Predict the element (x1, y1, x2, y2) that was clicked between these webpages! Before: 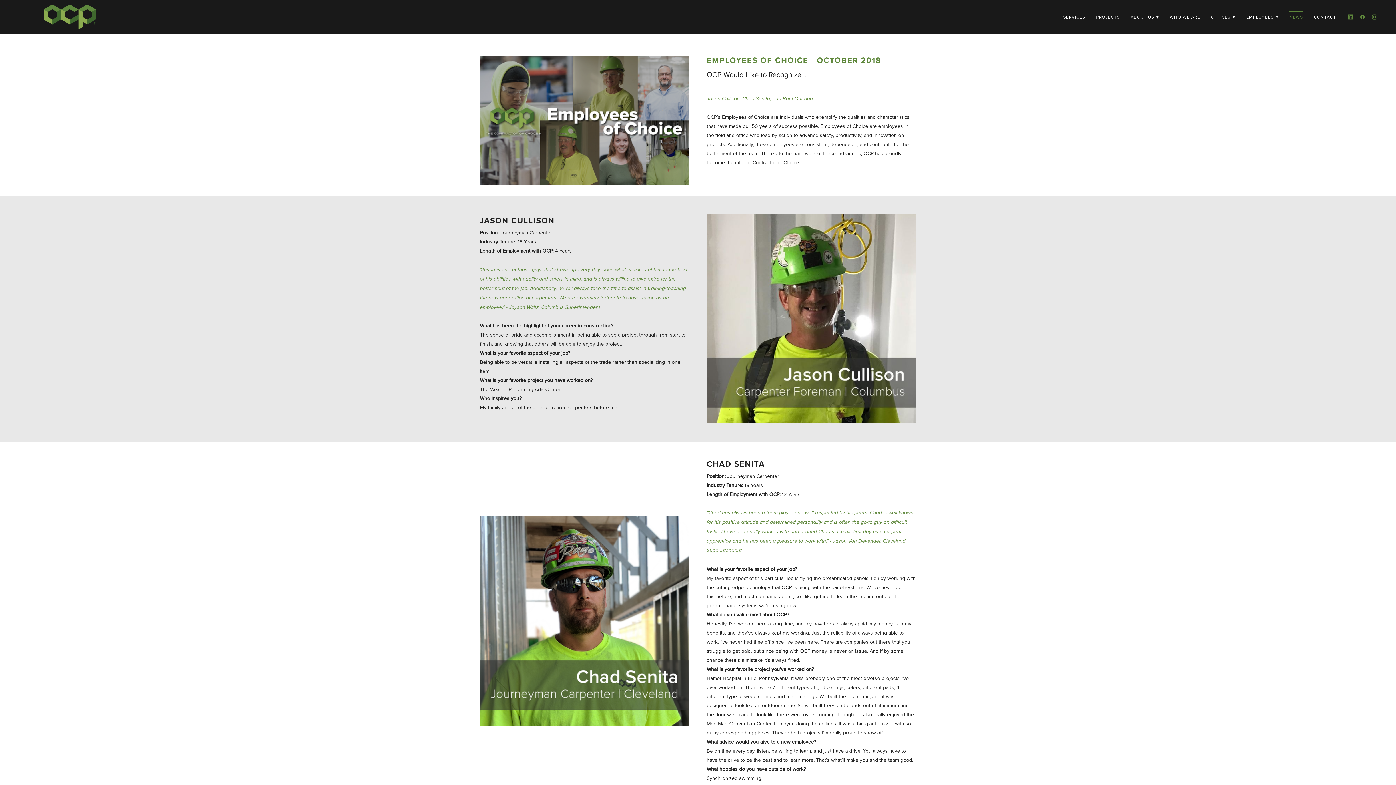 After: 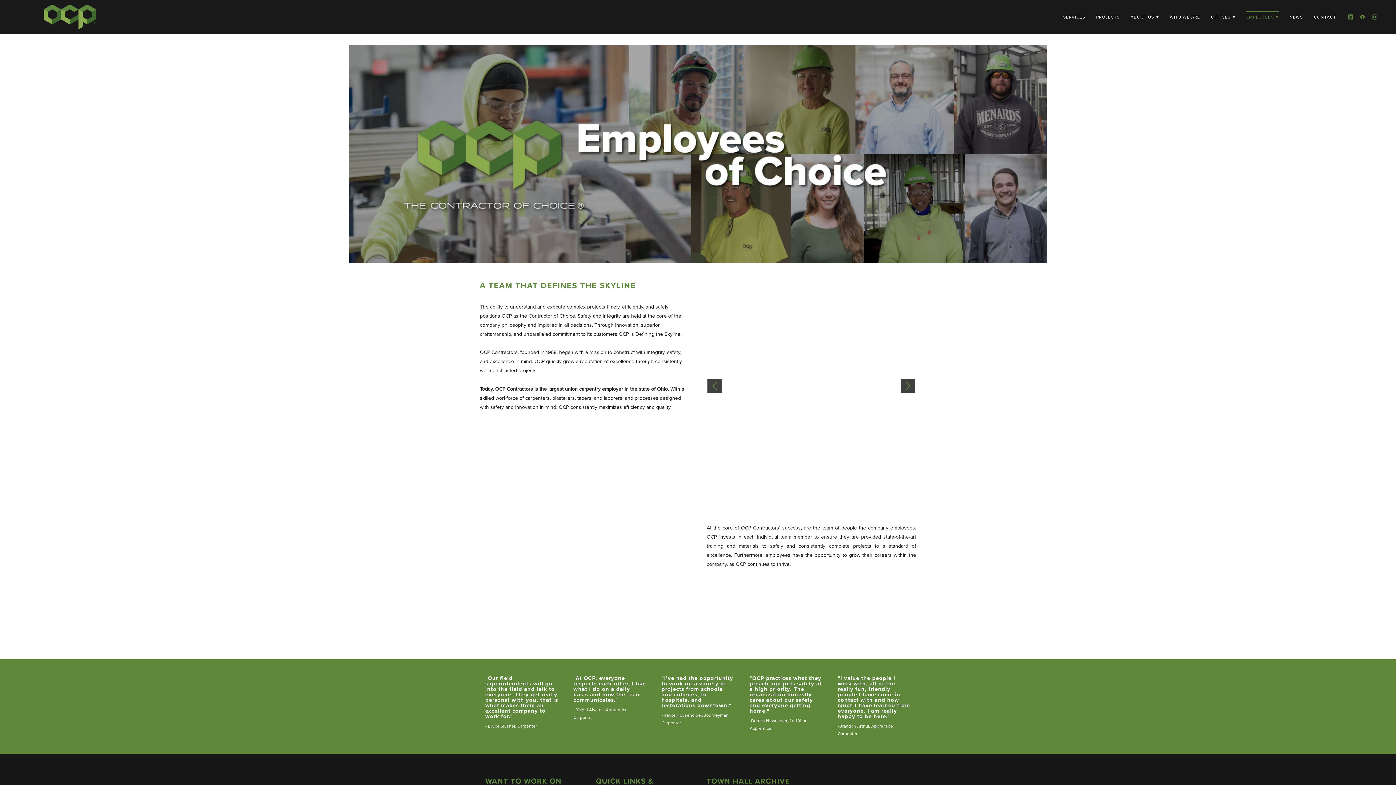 Action: bbox: (1246, 12, 1278, 21) label: EMPLOYEES ▾